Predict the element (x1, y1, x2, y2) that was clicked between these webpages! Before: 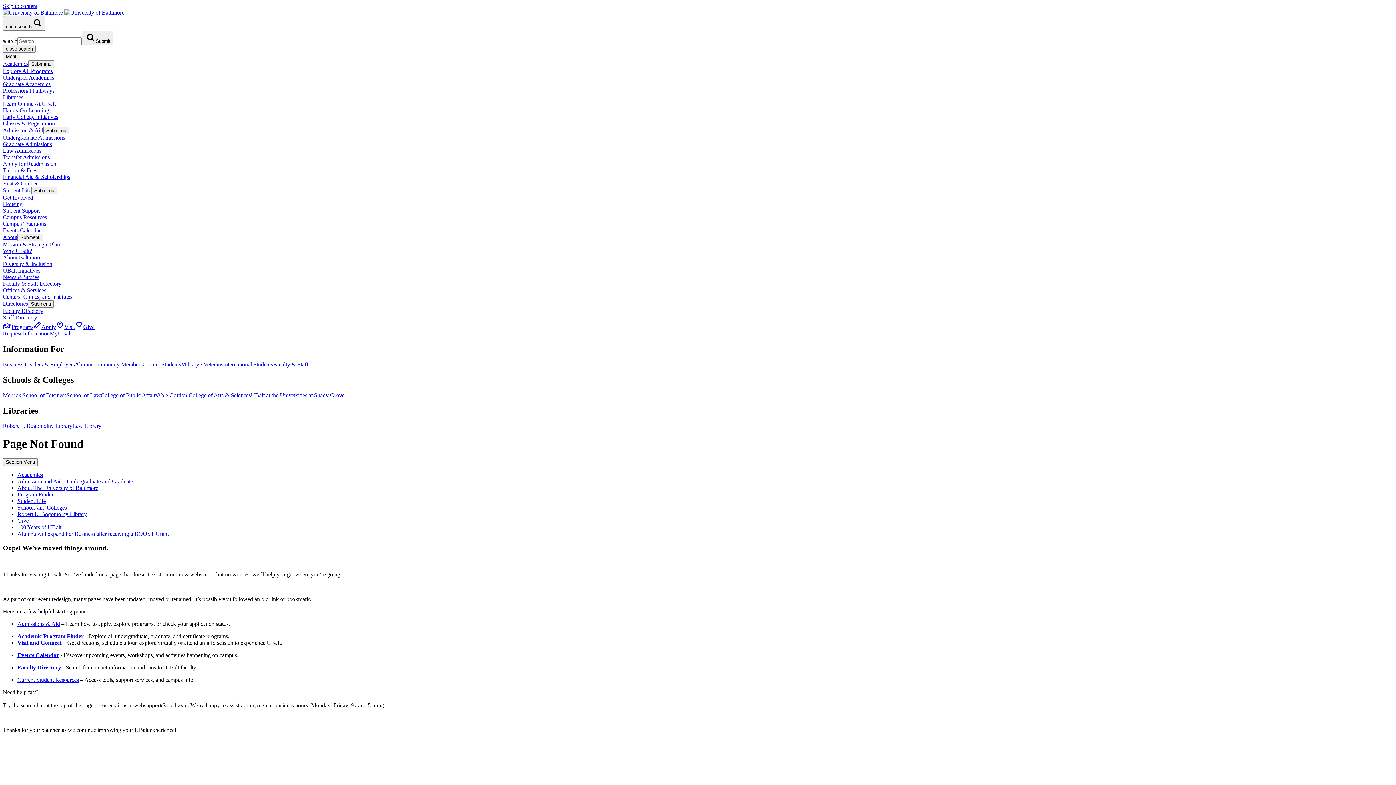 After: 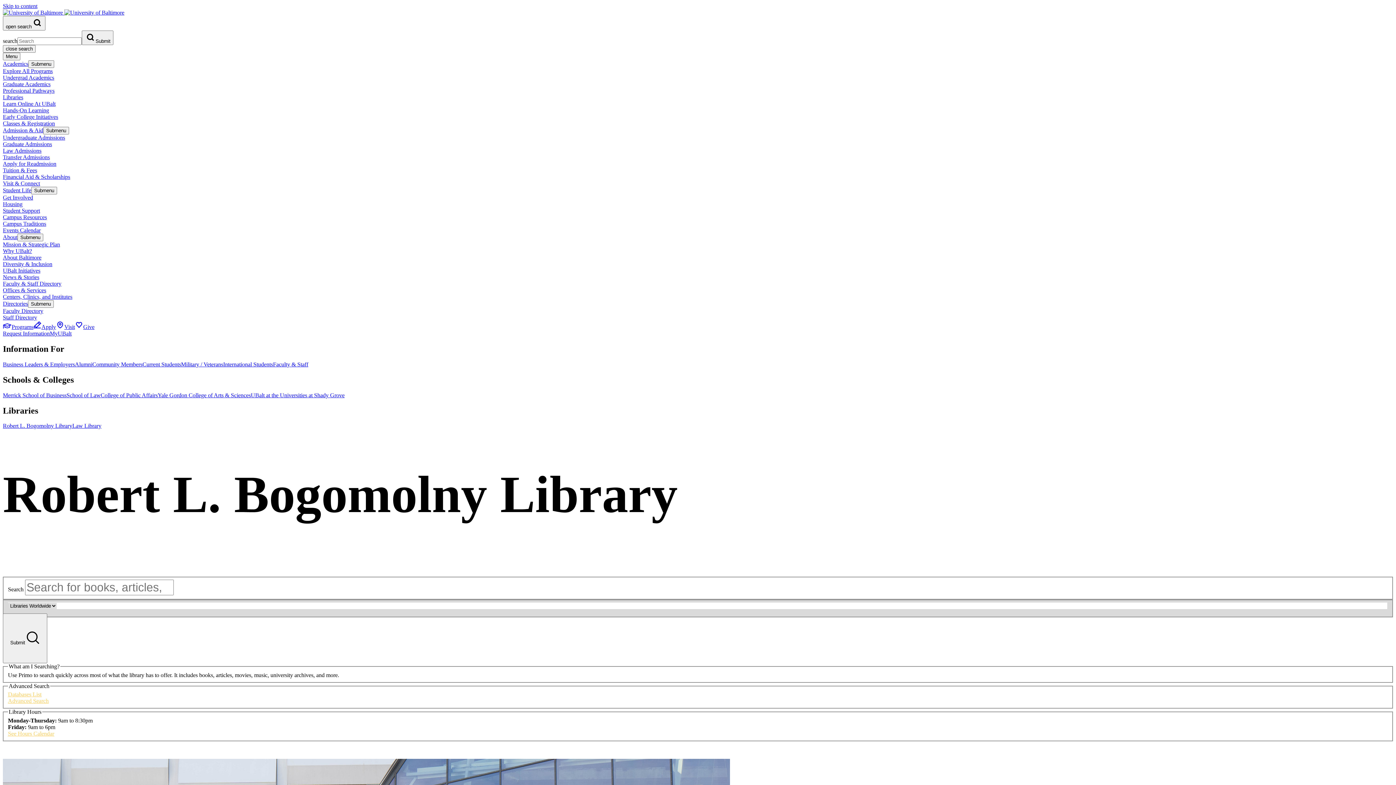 Action: bbox: (17, 511, 86, 517) label: Robert L. Bogomolny Library